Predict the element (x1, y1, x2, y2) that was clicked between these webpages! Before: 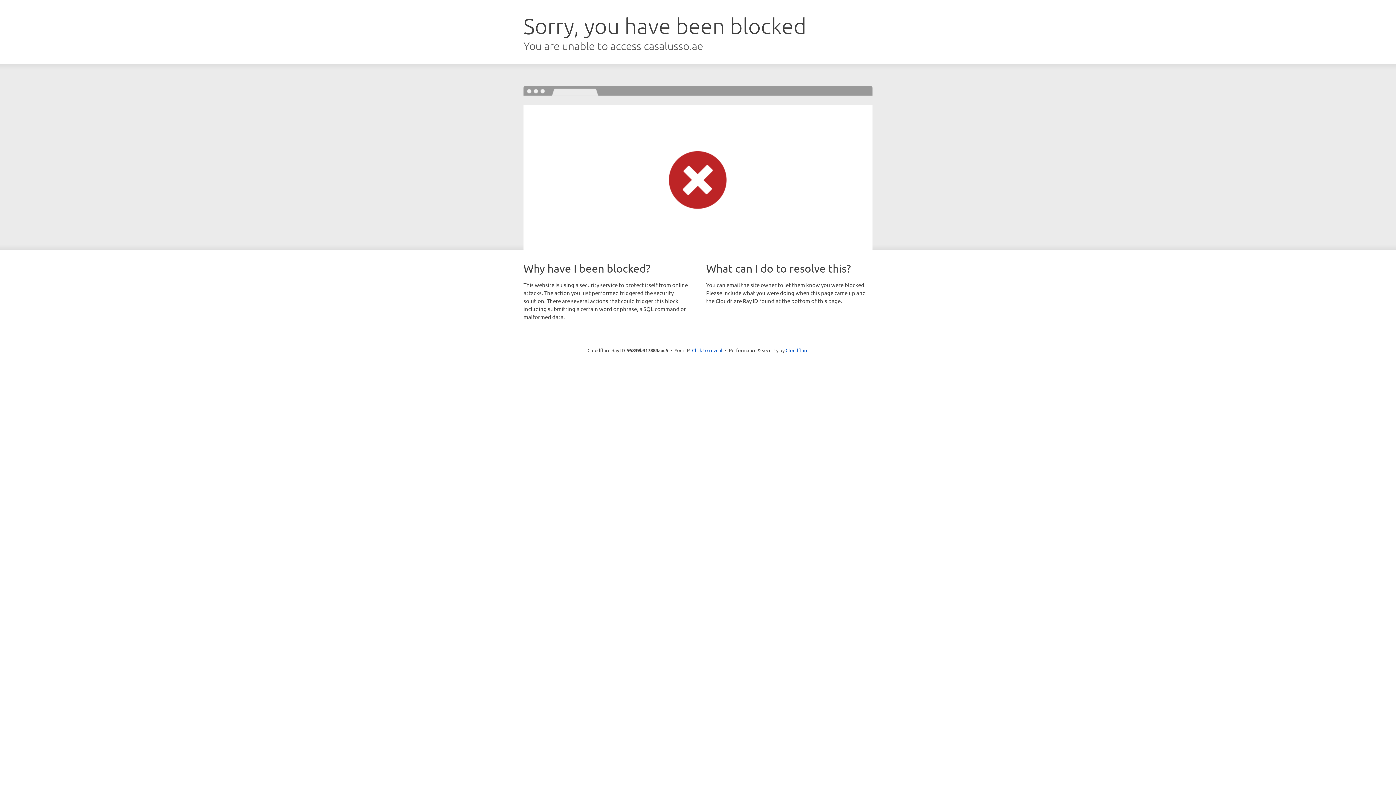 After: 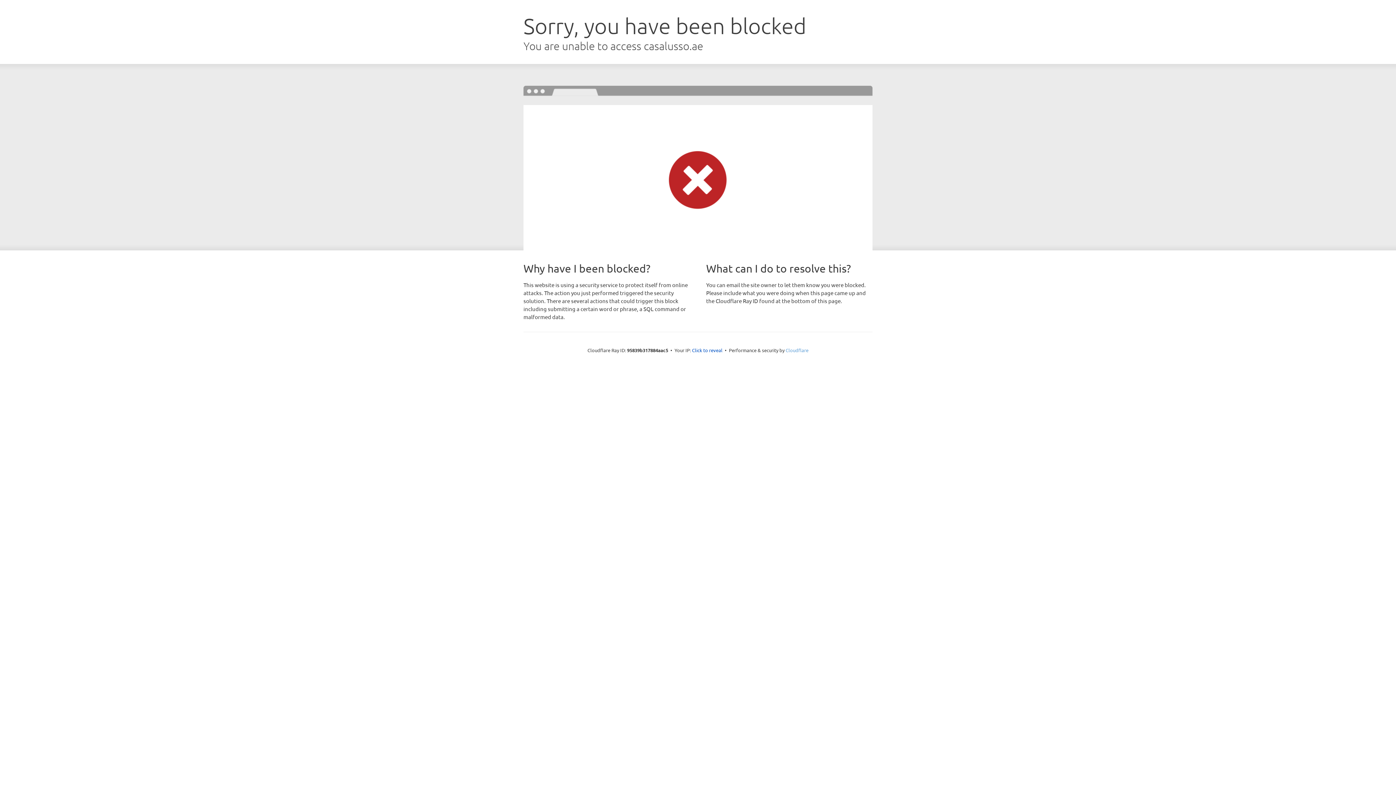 Action: label: Cloudflare bbox: (785, 347, 808, 353)